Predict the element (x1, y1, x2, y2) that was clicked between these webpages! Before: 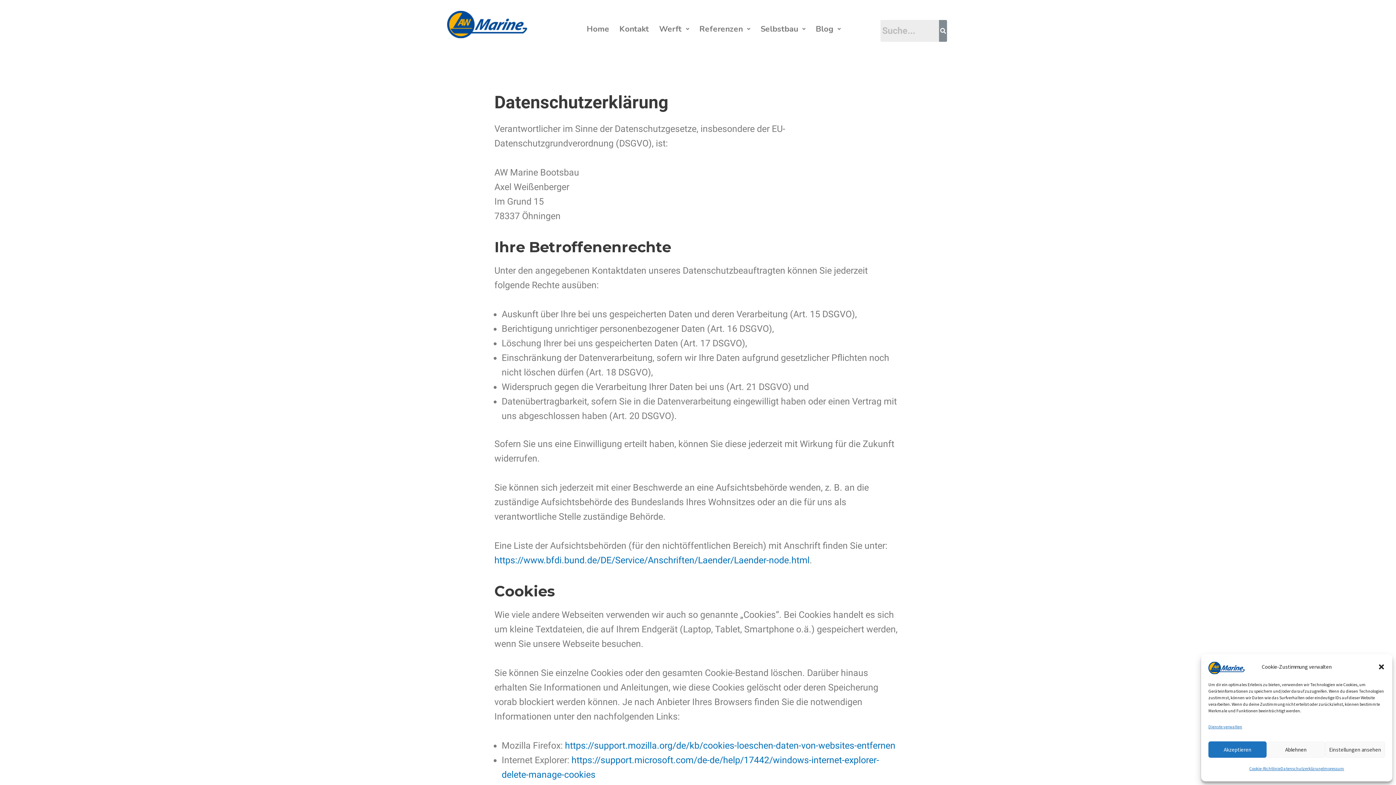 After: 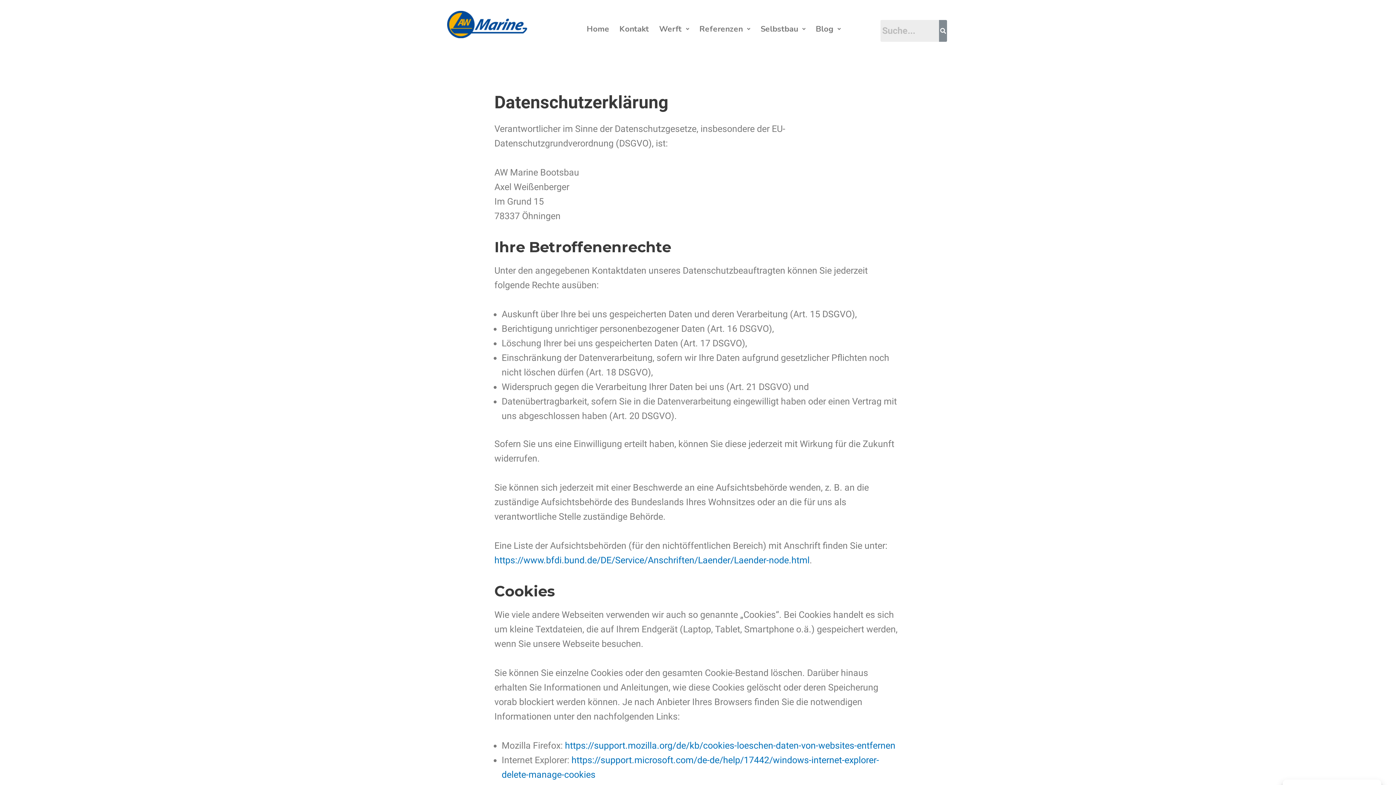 Action: bbox: (1267, 741, 1325, 758) label: Ablehnen